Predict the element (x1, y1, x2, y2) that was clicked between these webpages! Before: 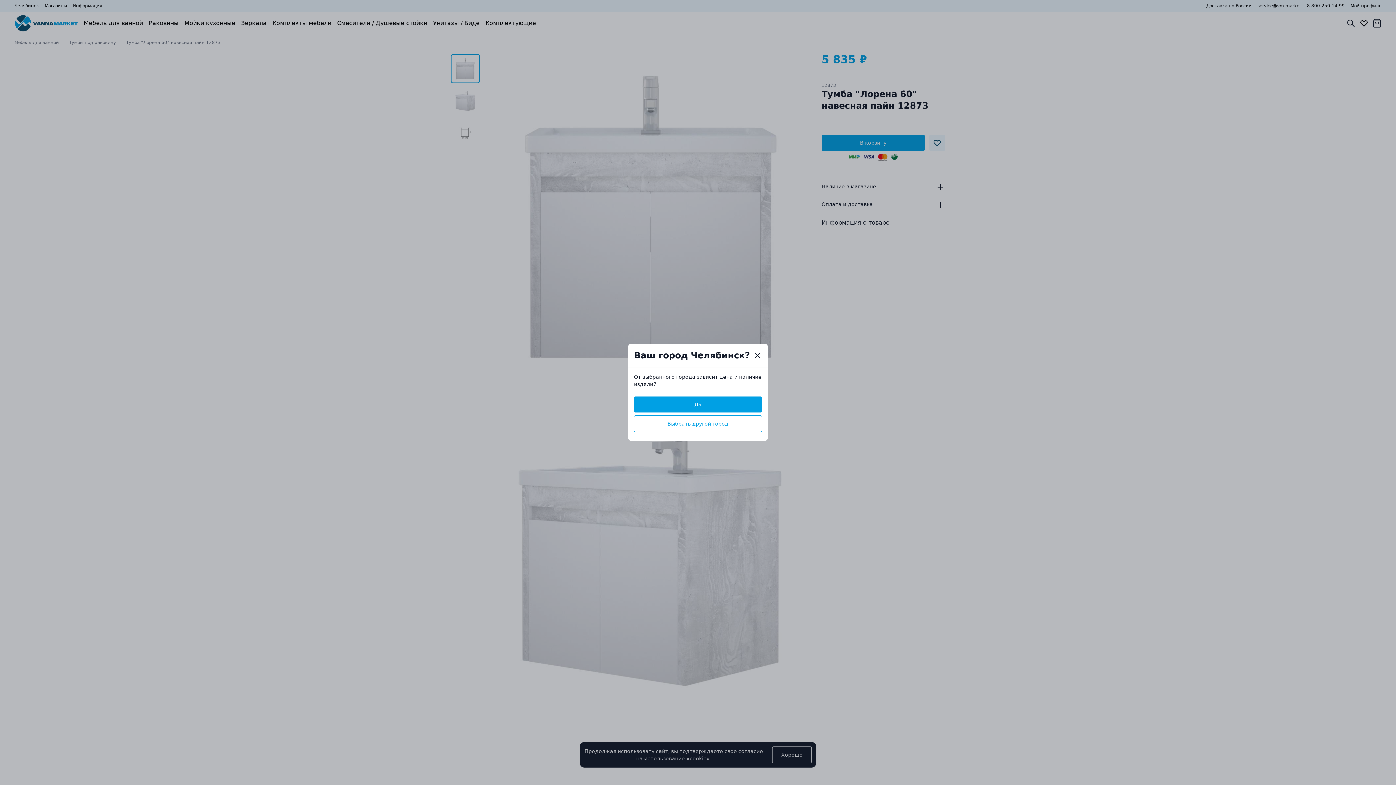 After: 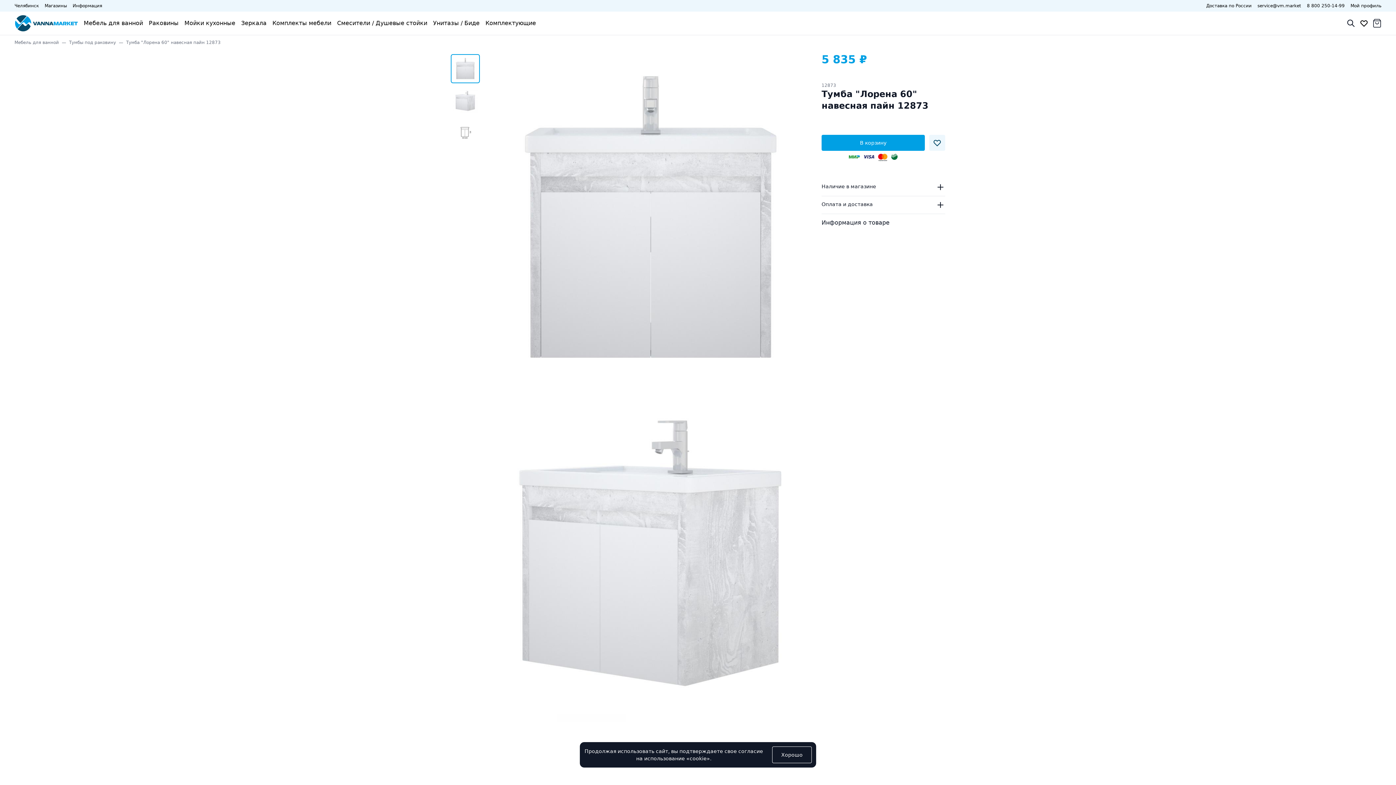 Action: label: Да bbox: (634, 396, 762, 412)